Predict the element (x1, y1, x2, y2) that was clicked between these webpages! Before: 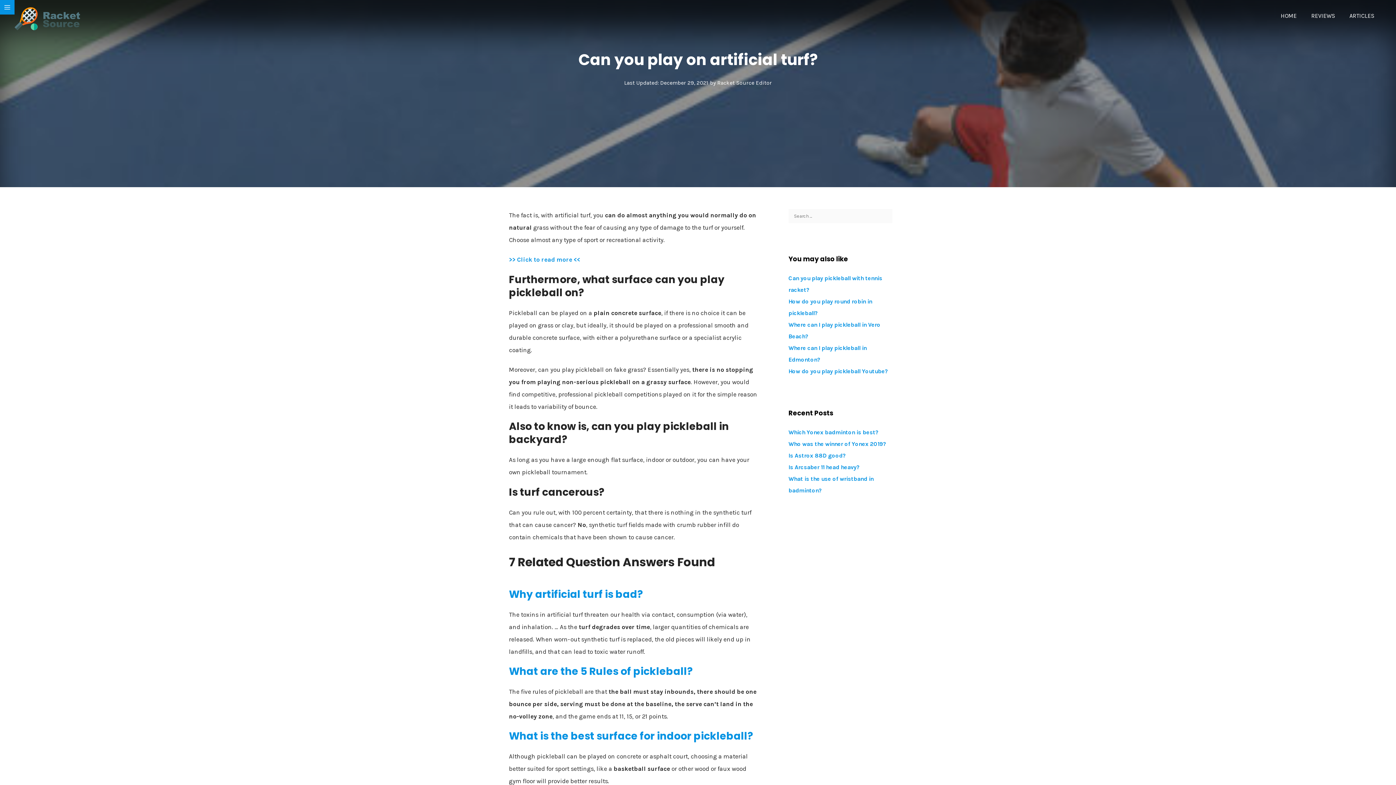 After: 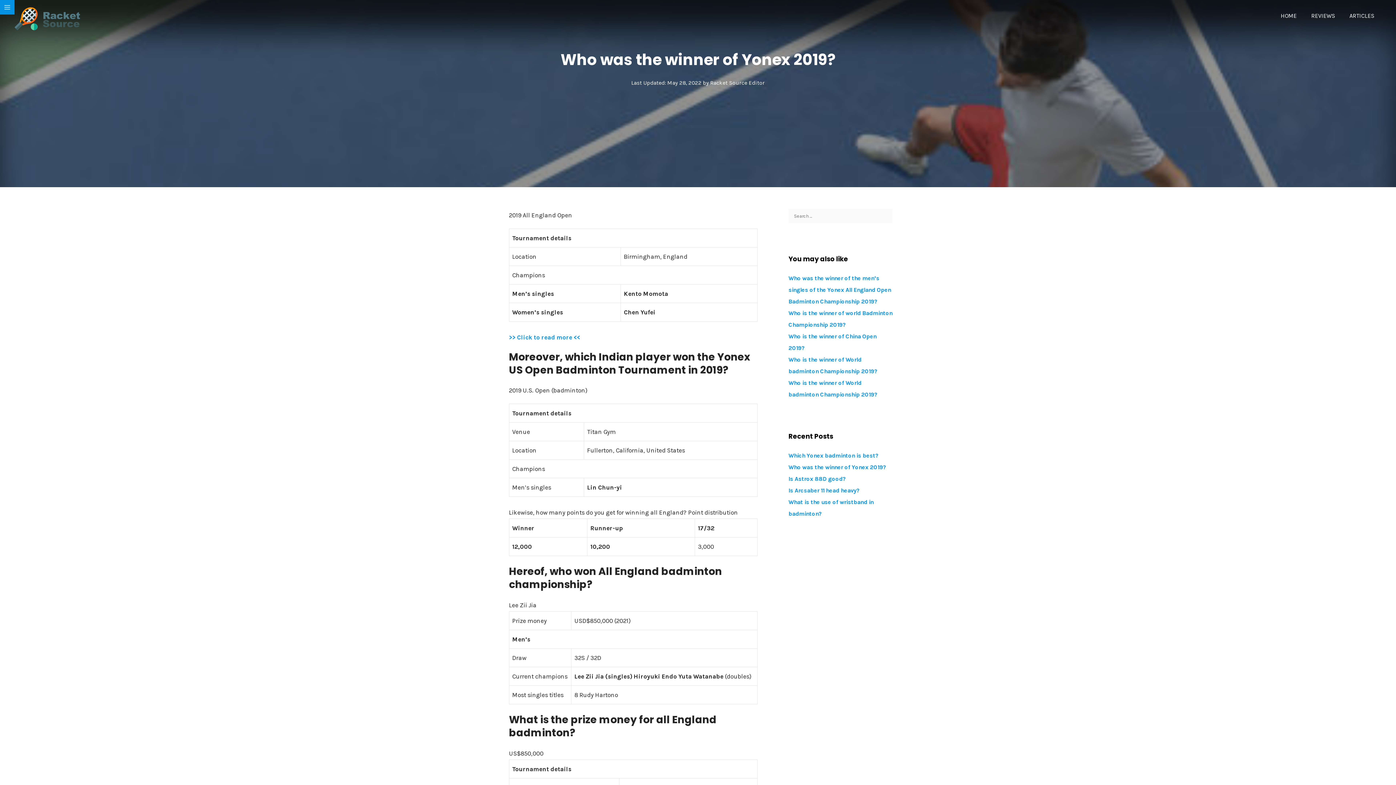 Action: bbox: (788, 440, 886, 447) label: Who was the winner of Yonex 2019?